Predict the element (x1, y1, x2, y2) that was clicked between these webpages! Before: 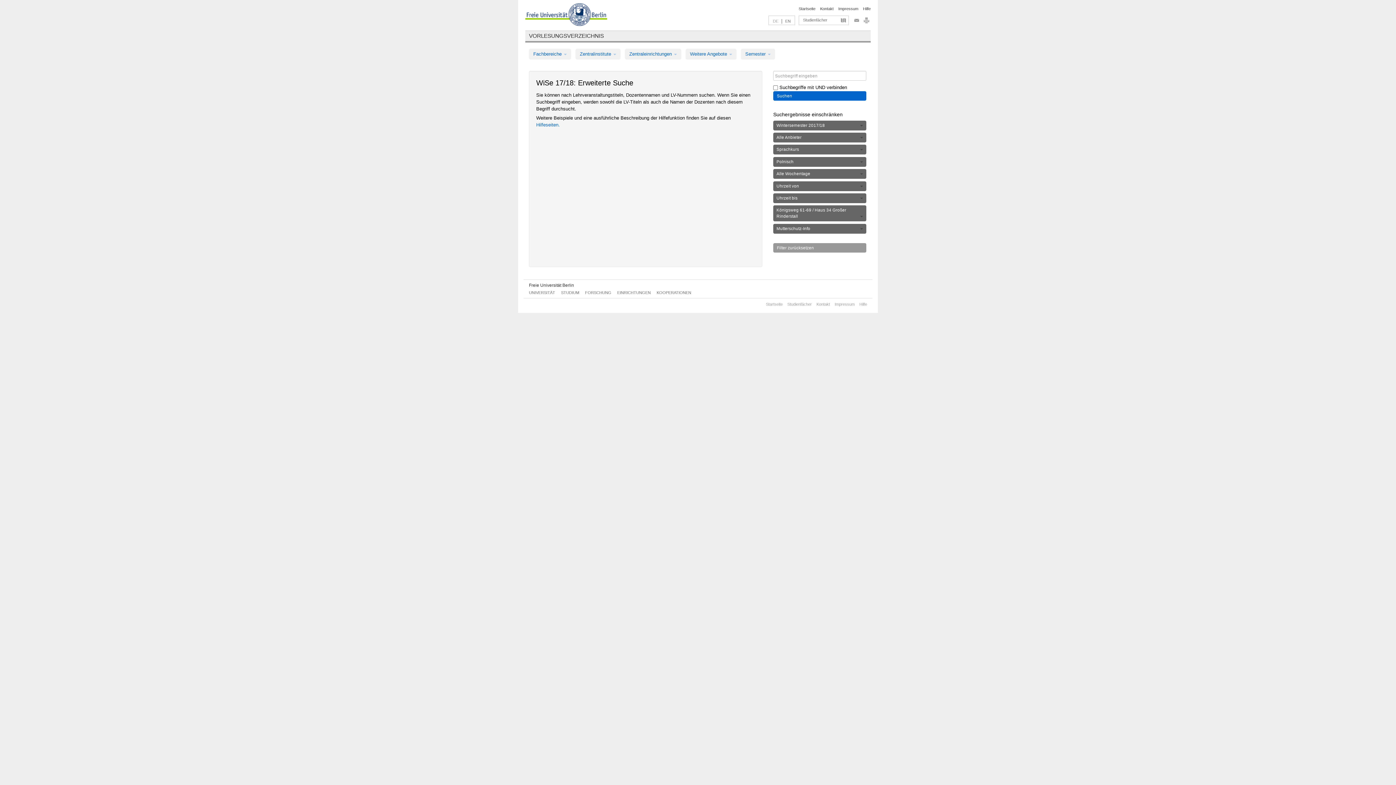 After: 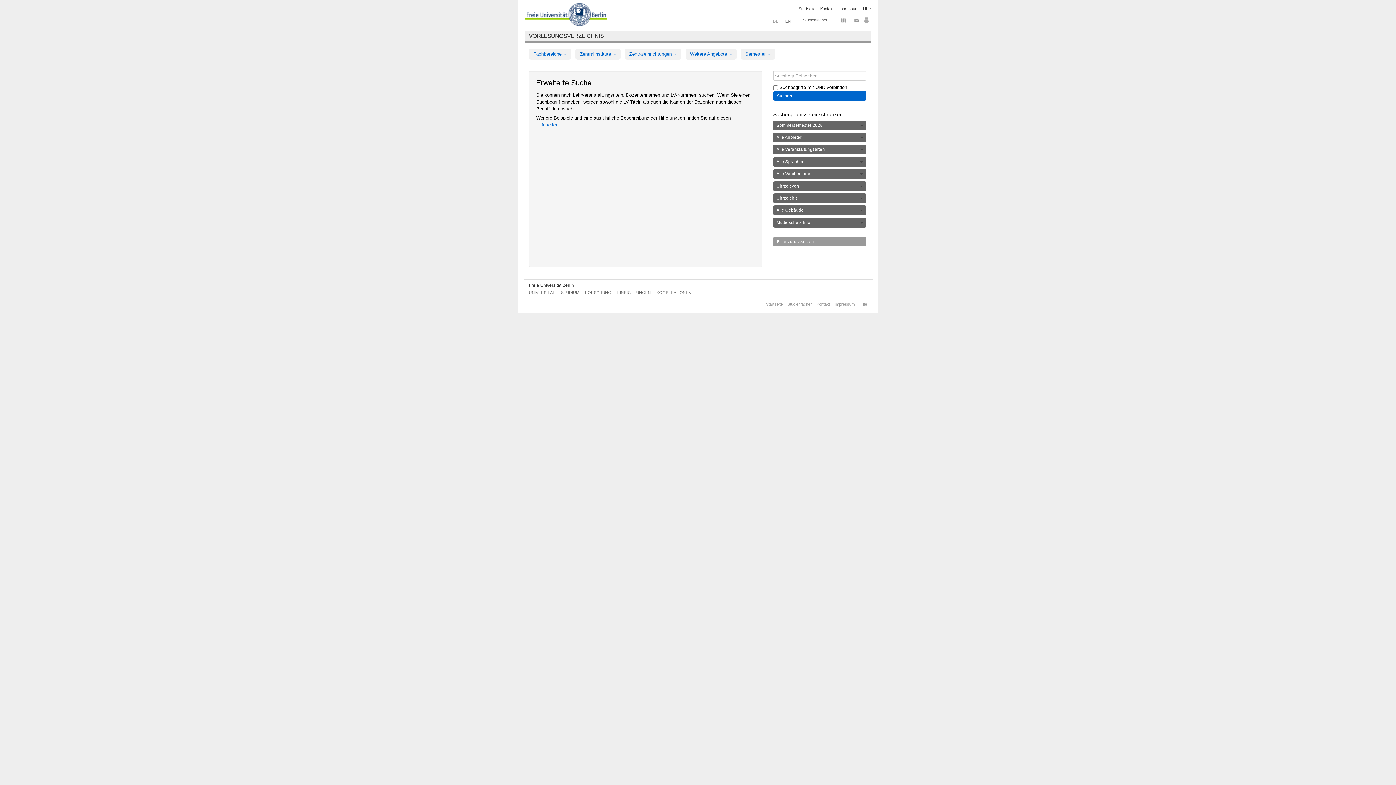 Action: bbox: (773, 243, 866, 252) label: Filter zurücksetzen